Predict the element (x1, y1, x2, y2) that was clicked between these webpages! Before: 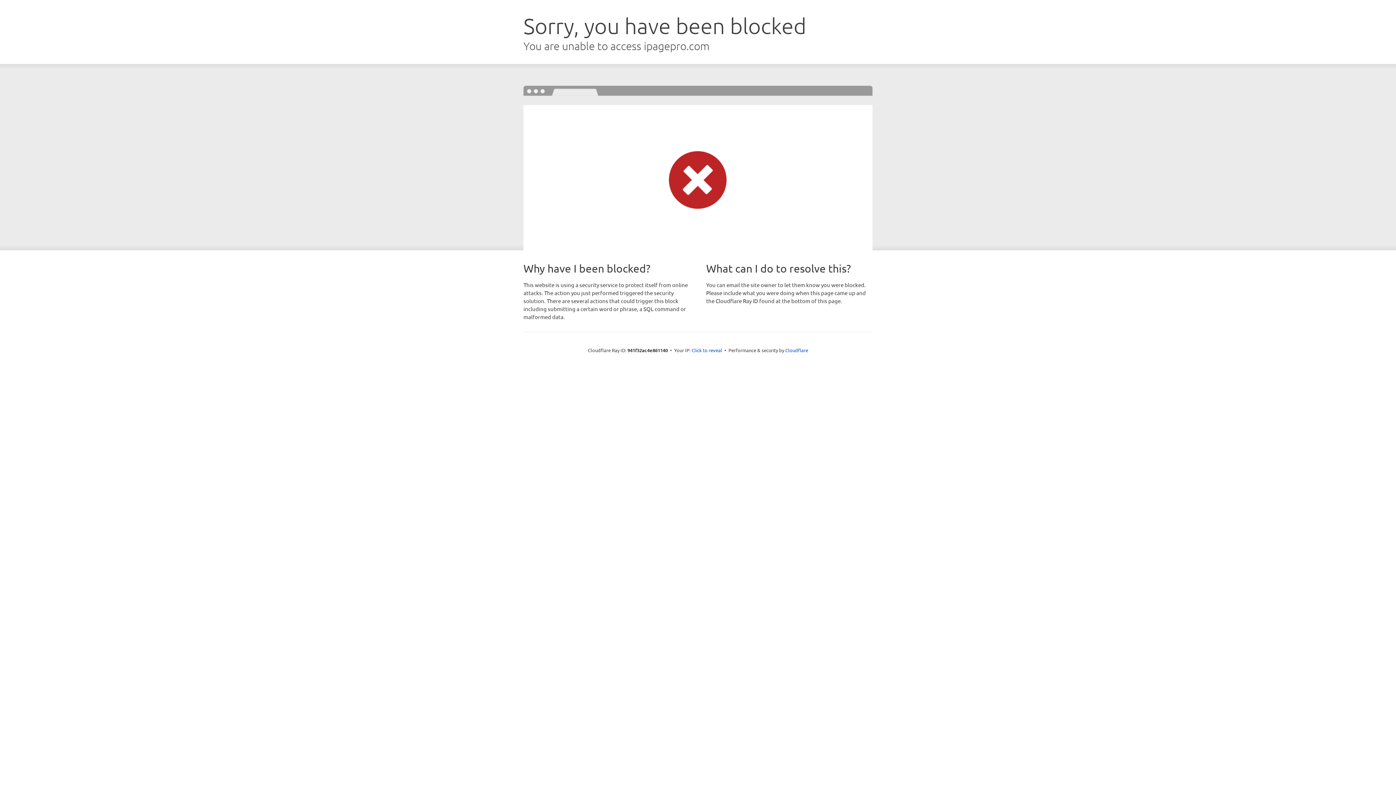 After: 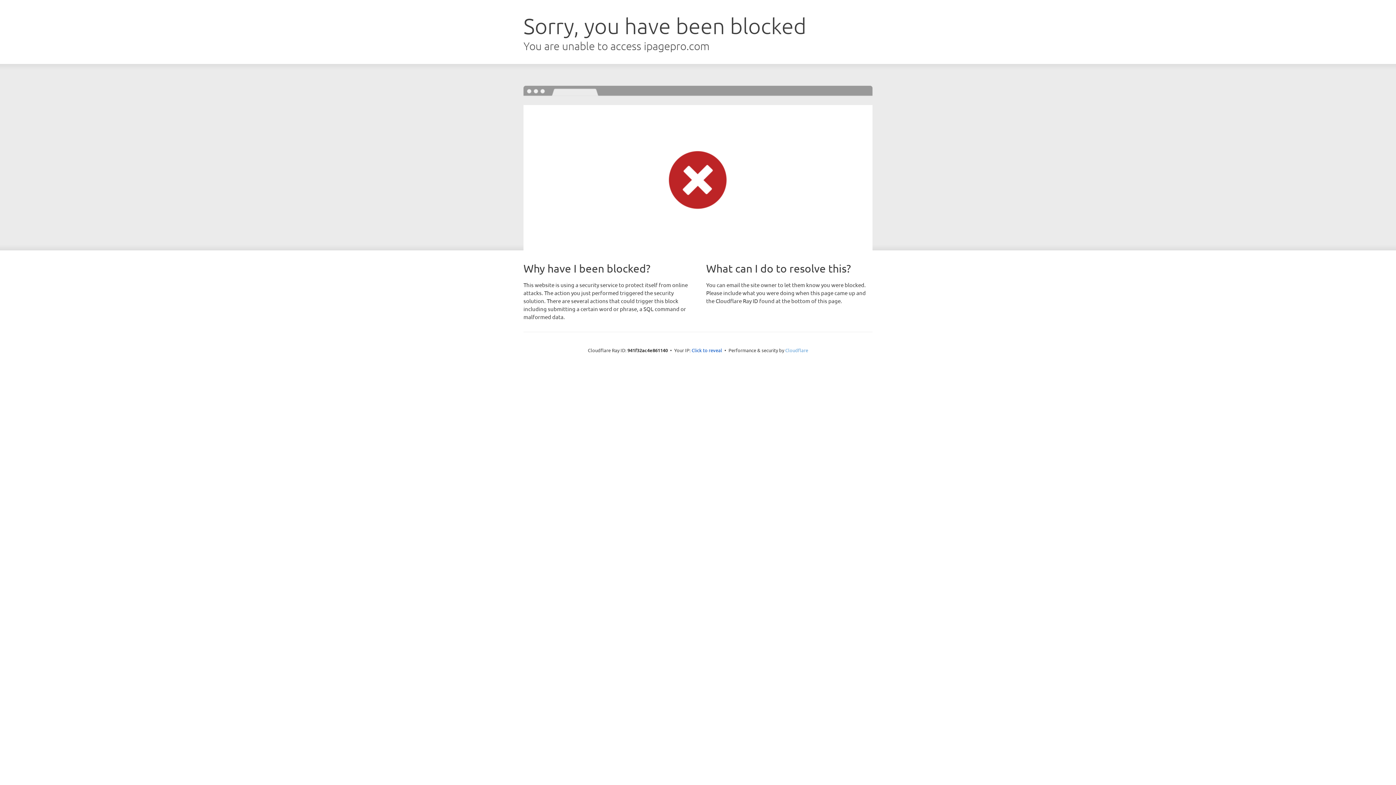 Action: label: Cloudflare bbox: (785, 347, 808, 353)